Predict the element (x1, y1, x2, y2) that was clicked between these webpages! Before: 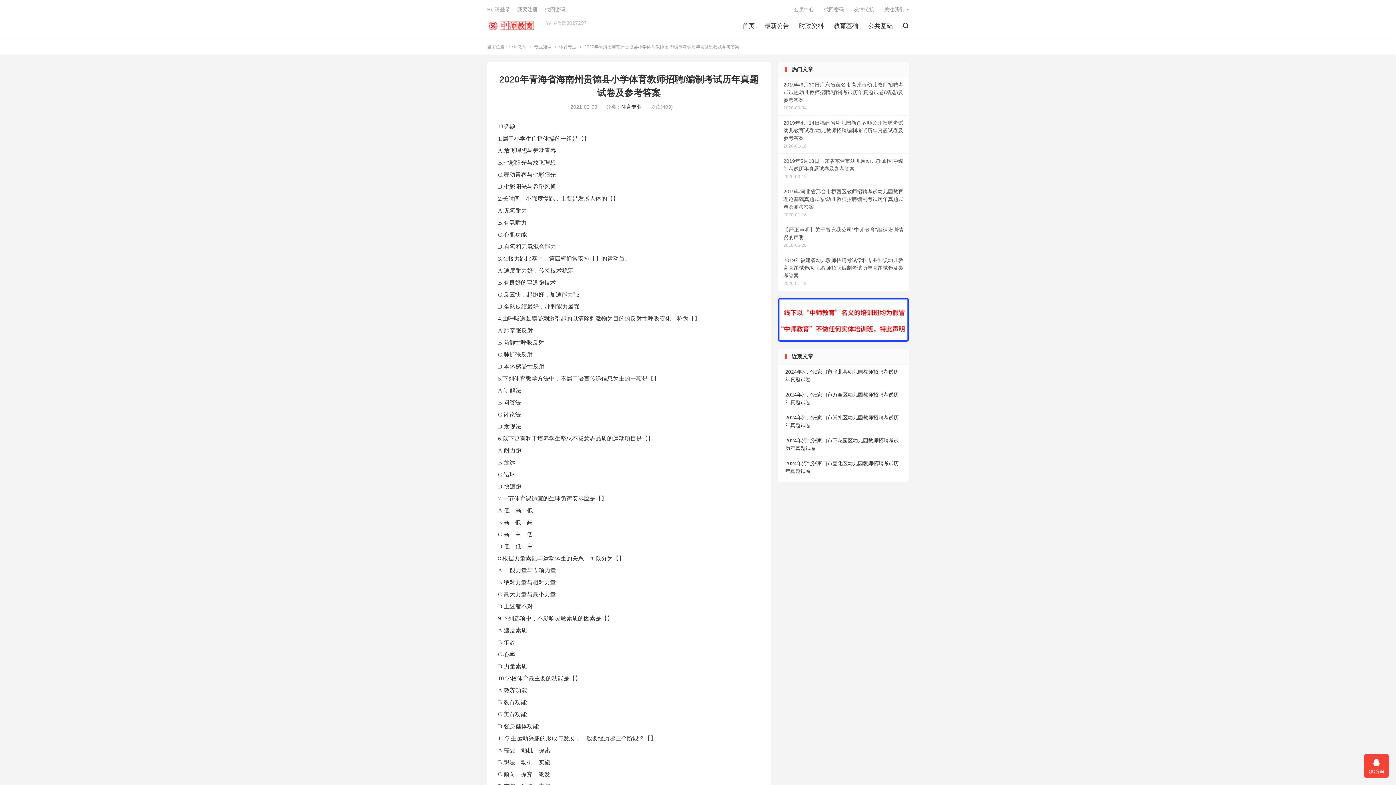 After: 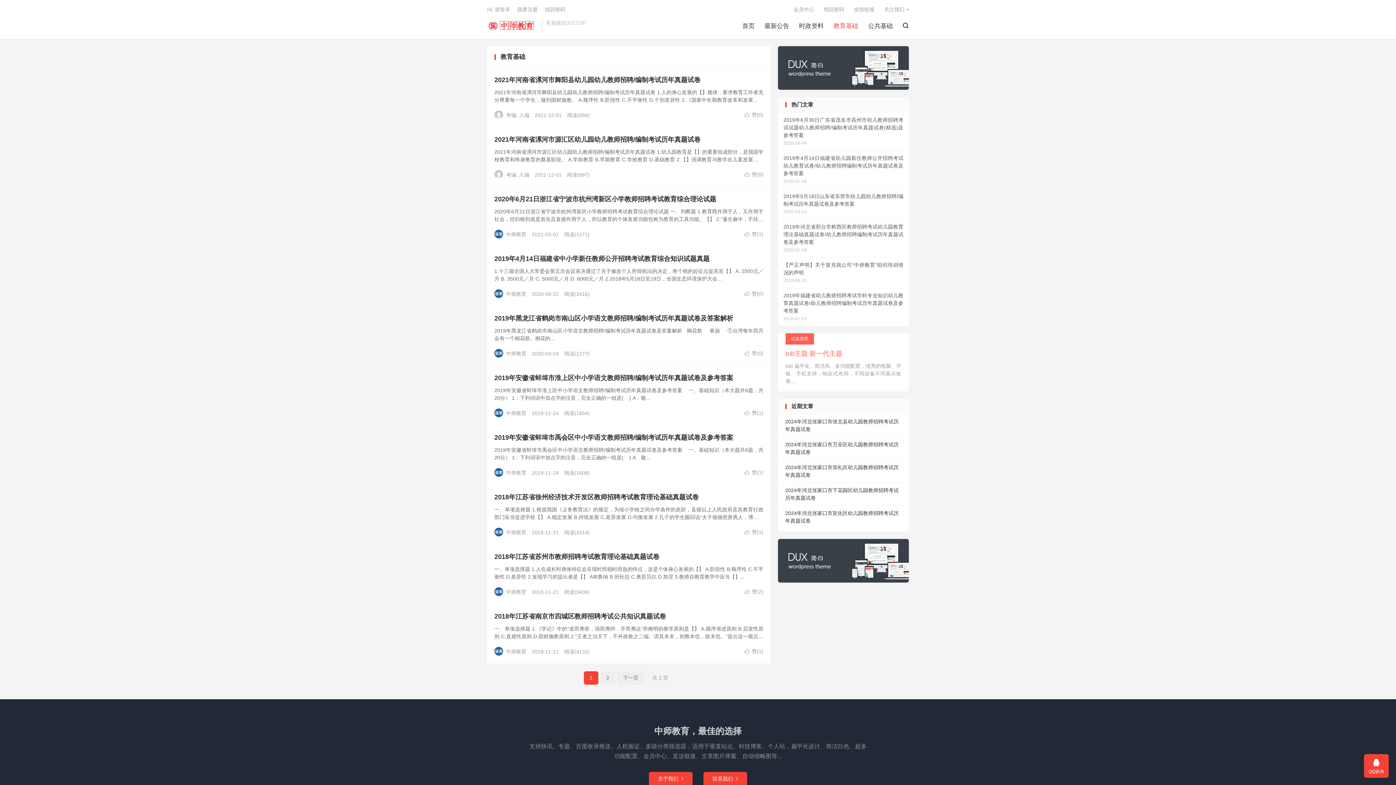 Action: label: 教育基础 bbox: (833, 20, 858, 31)